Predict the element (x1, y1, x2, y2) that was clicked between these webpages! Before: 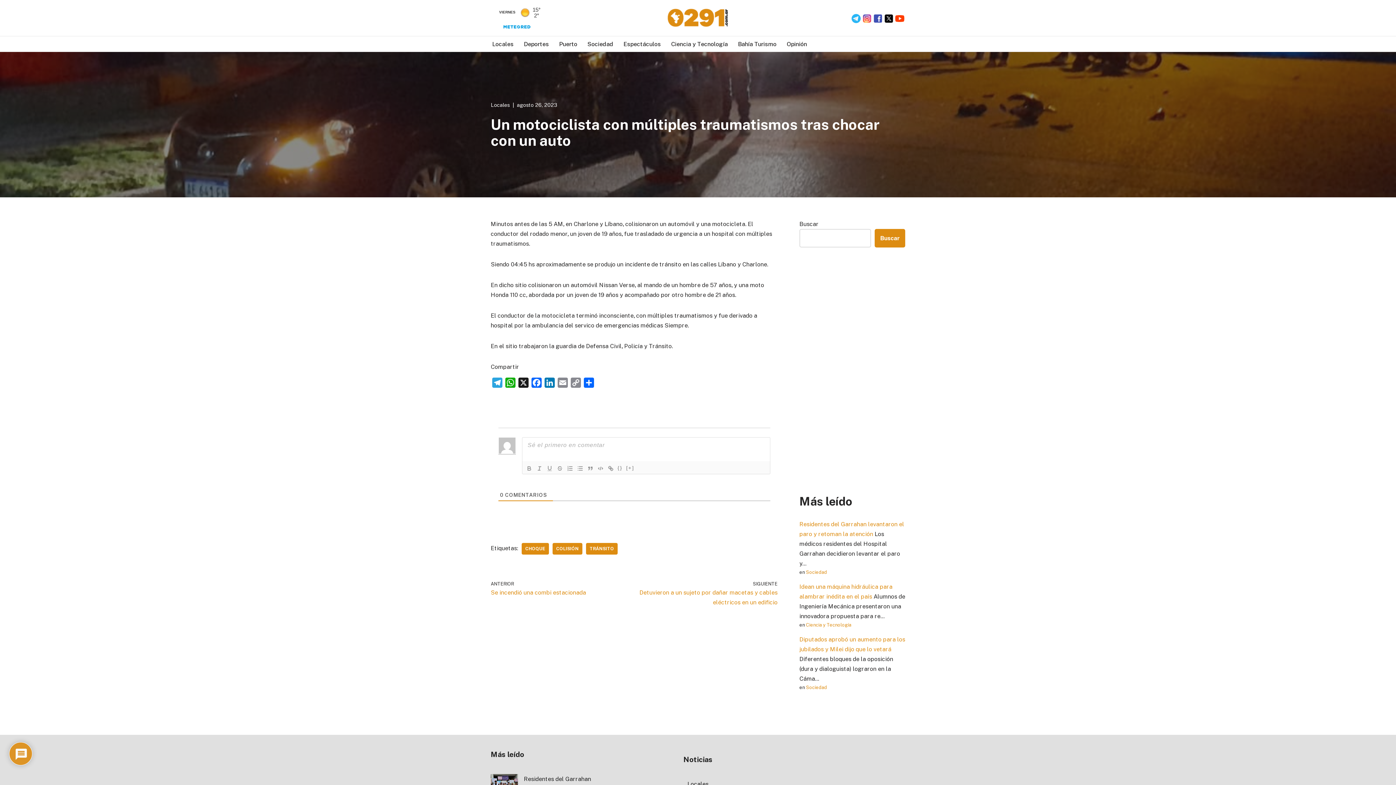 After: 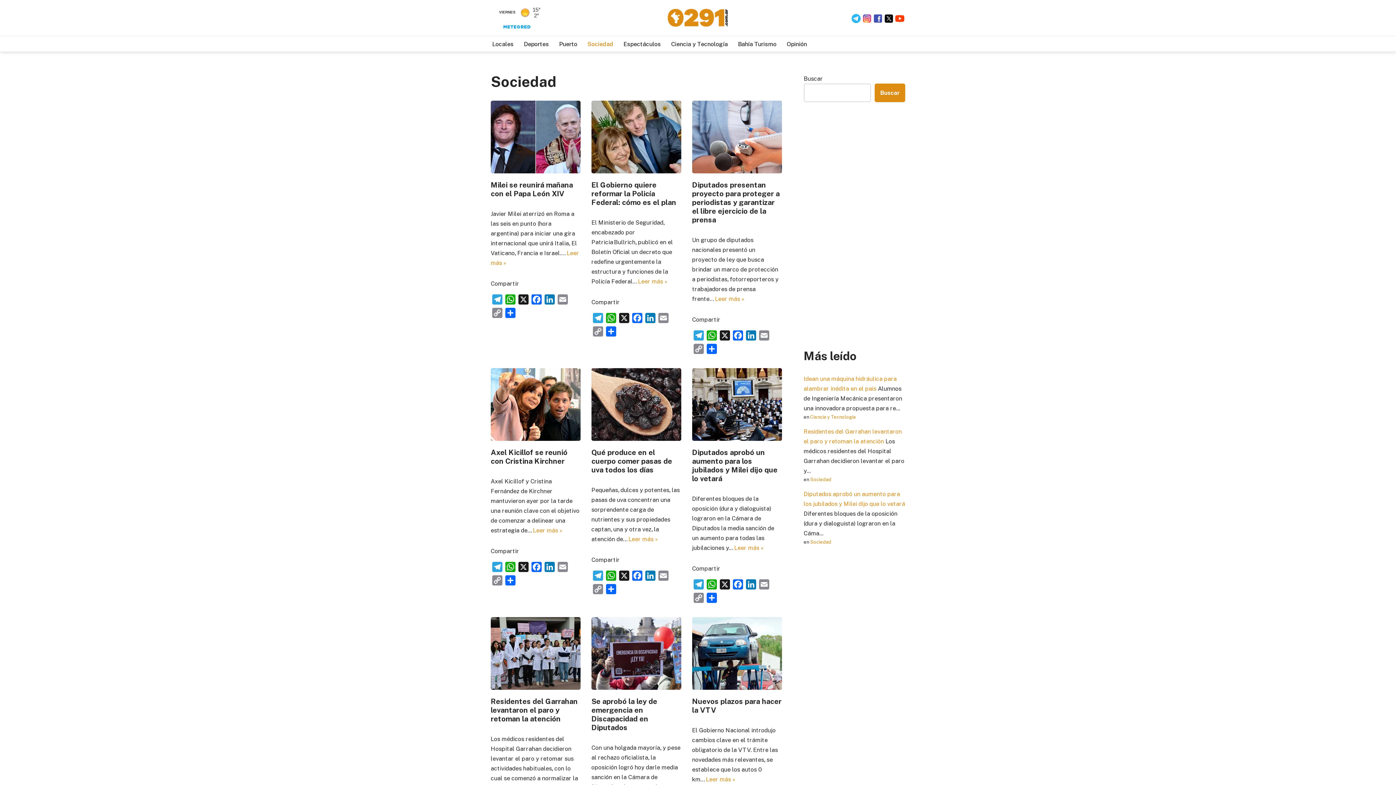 Action: bbox: (587, 39, 613, 48) label: Sociedad